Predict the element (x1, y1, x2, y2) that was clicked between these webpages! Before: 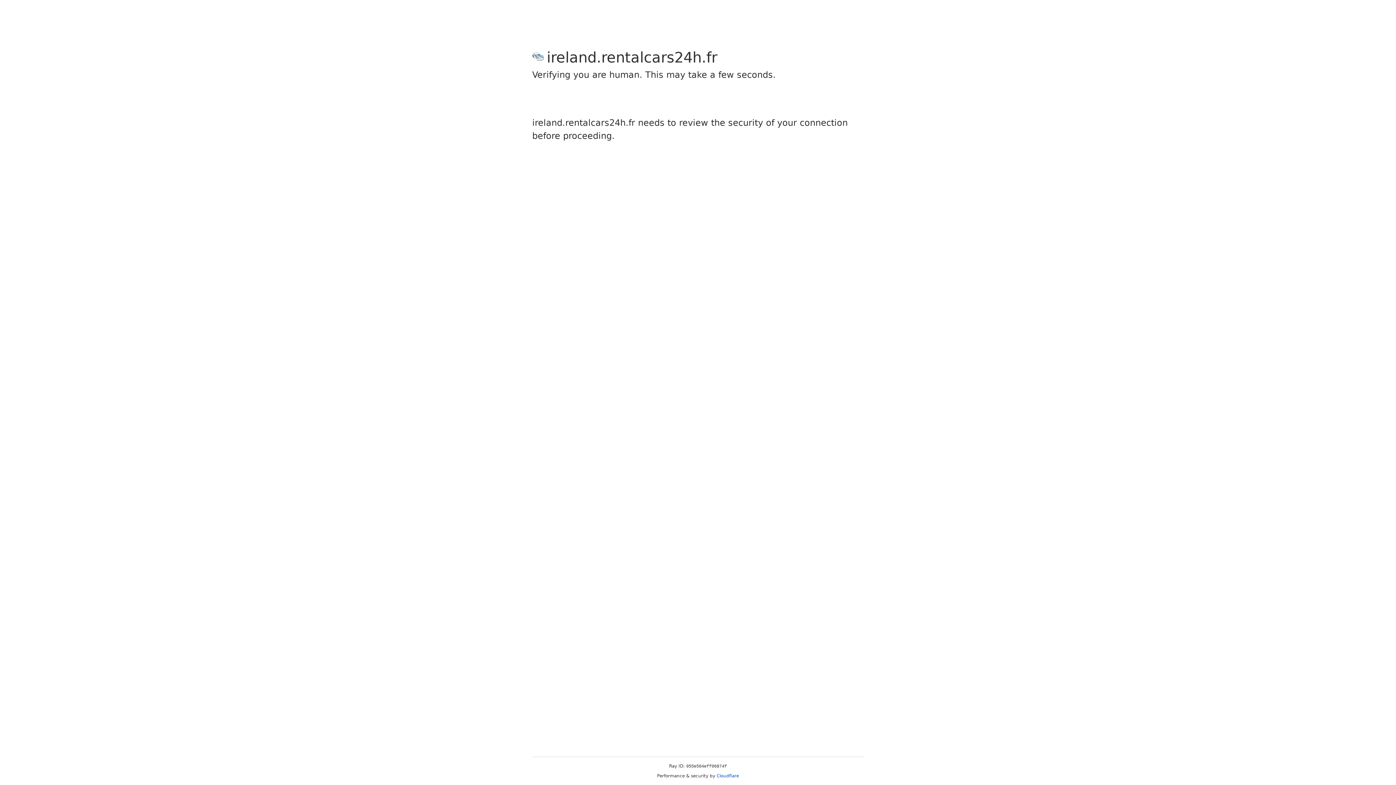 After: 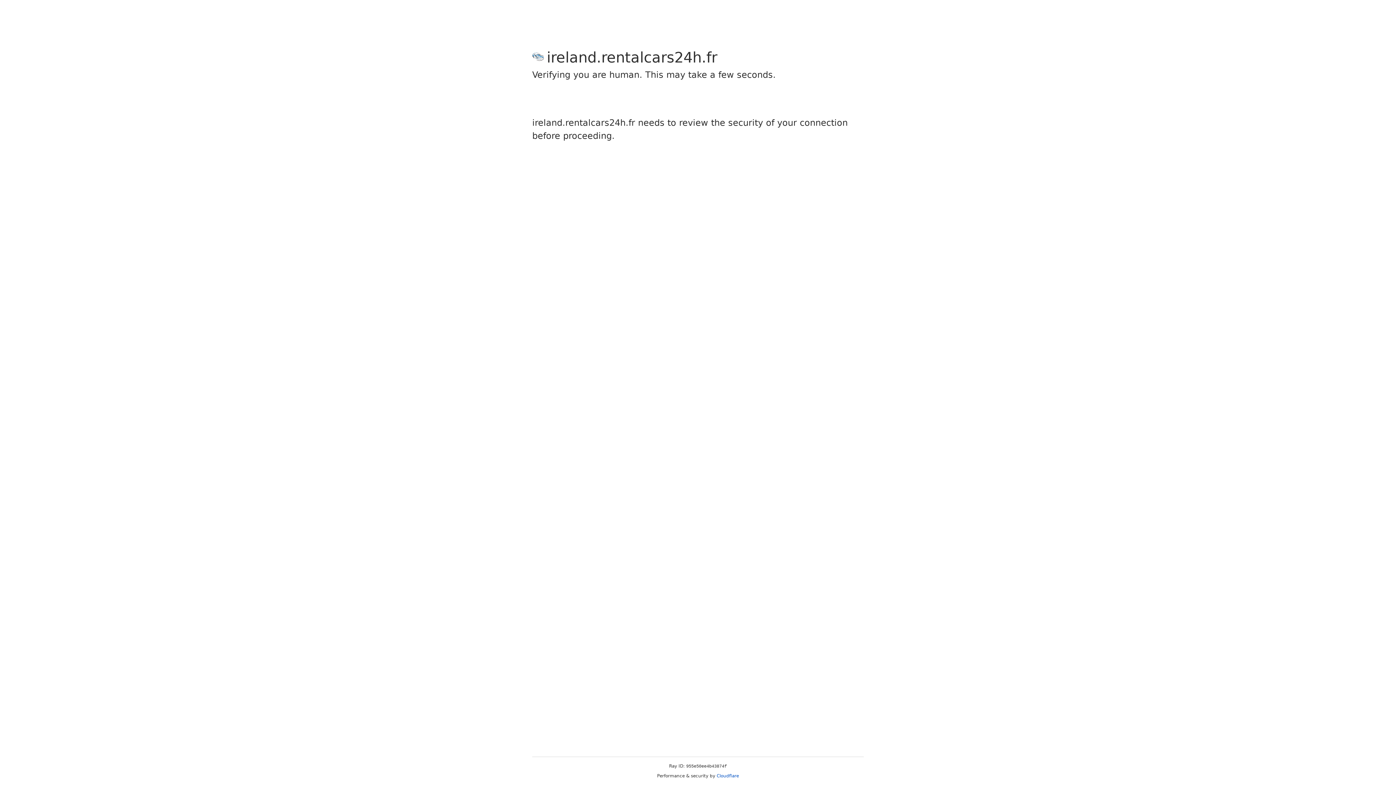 Action: label: Cloudflare bbox: (716, 773, 739, 778)